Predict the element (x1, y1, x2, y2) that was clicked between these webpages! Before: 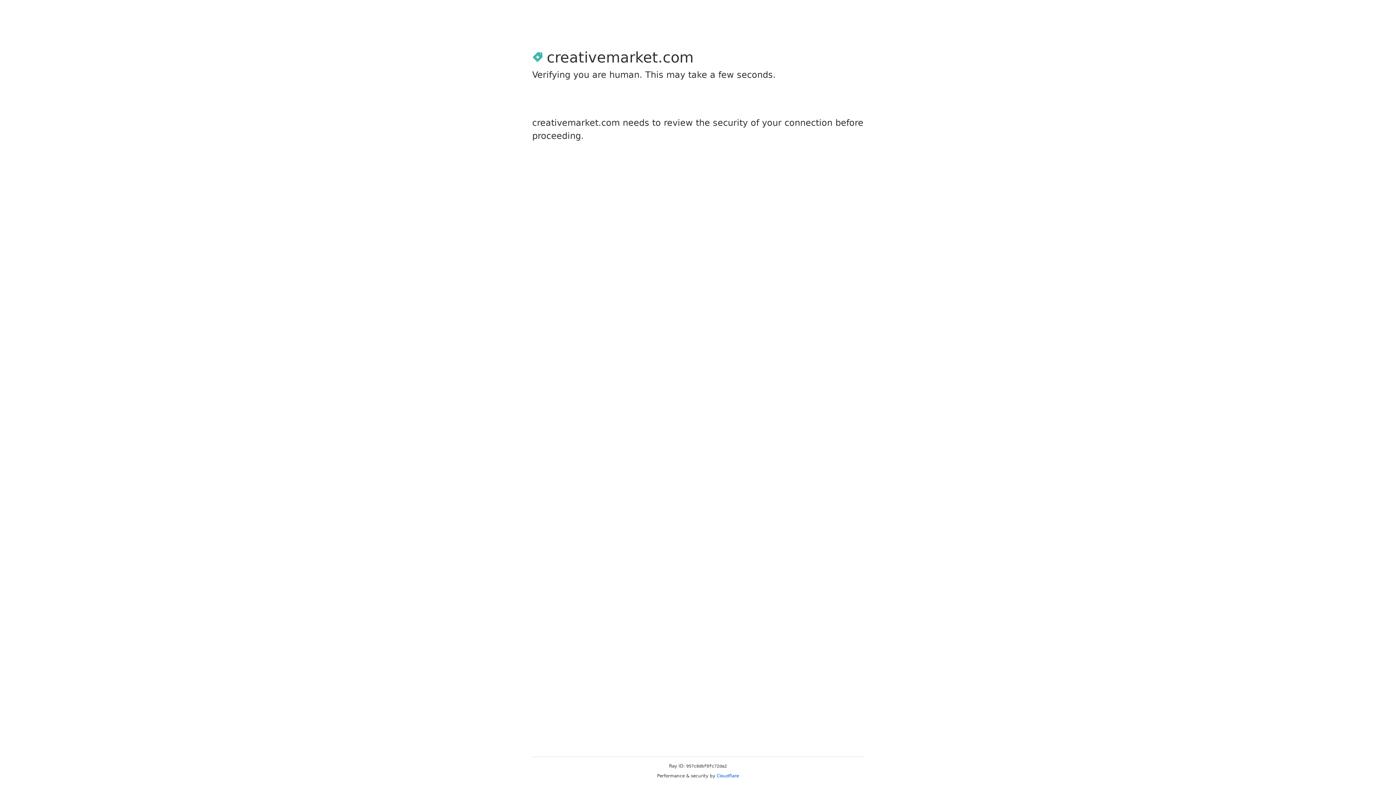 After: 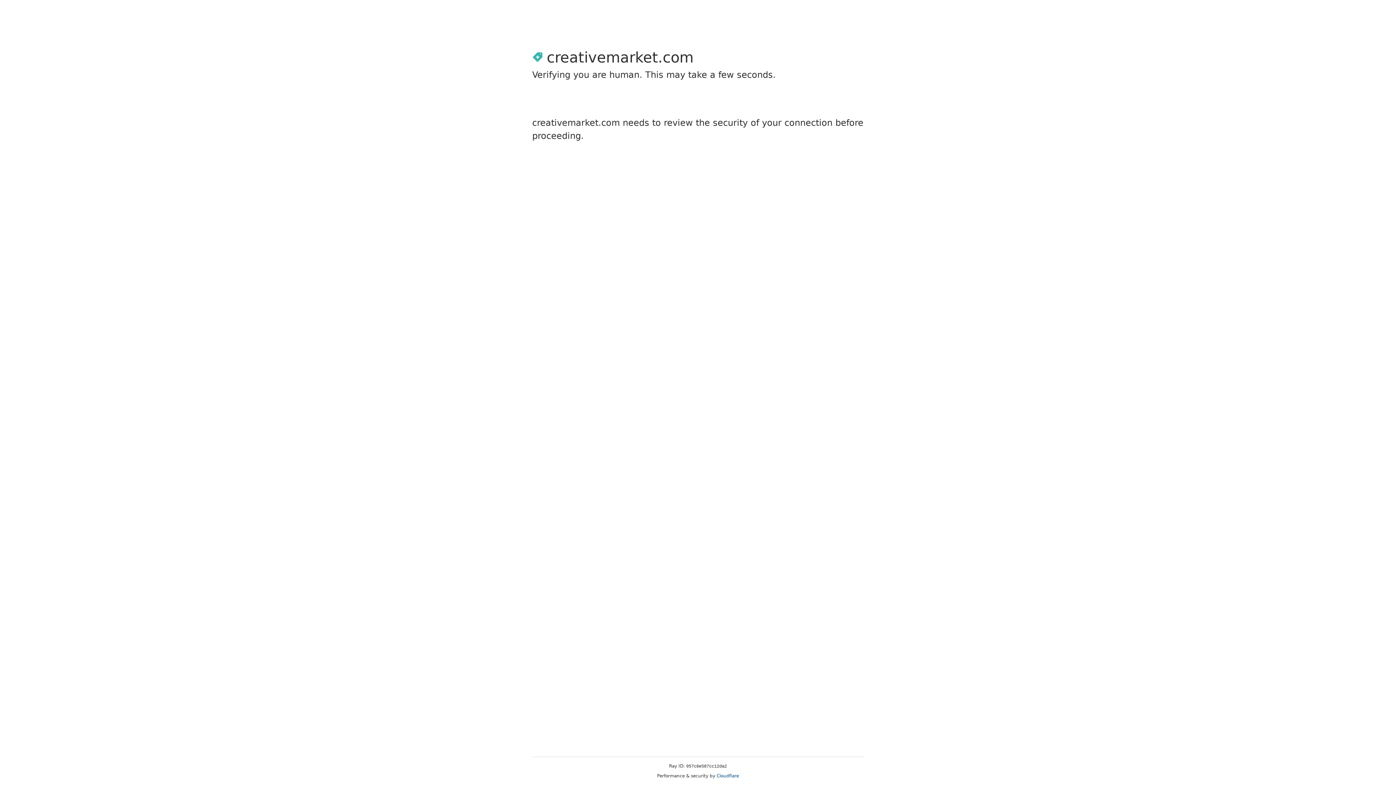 Action: label: Cloudflare bbox: (716, 773, 739, 778)